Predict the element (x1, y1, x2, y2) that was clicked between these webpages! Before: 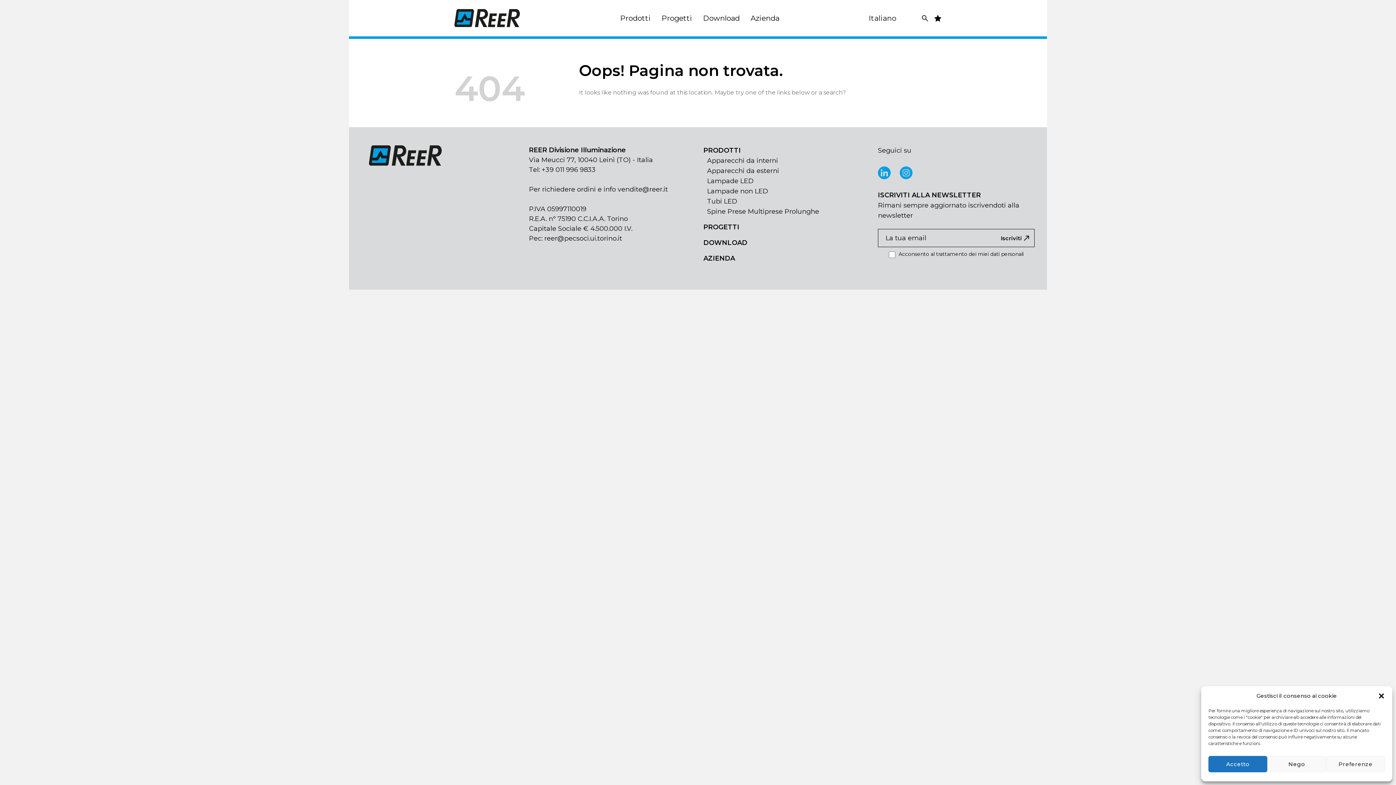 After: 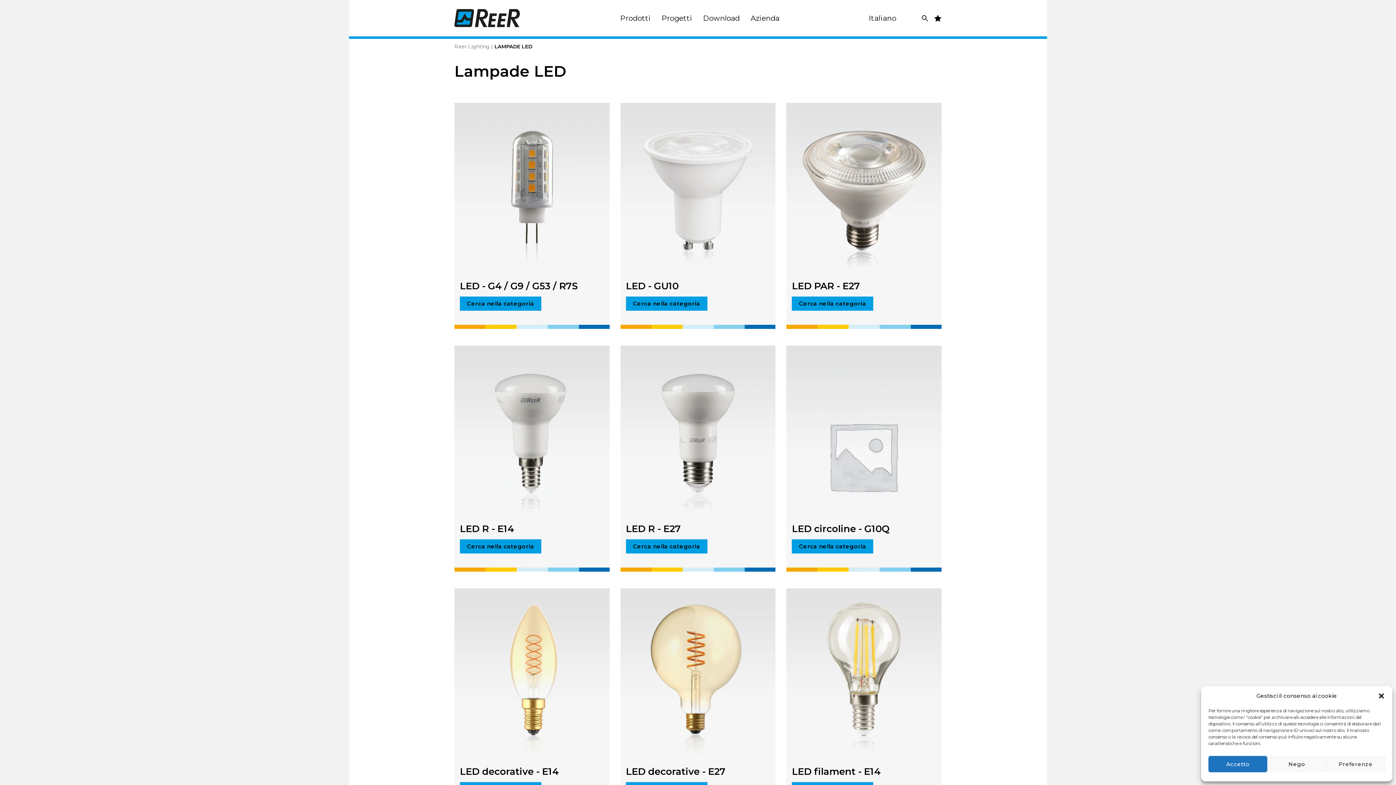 Action: label: Lampade LED bbox: (707, 176, 753, 186)